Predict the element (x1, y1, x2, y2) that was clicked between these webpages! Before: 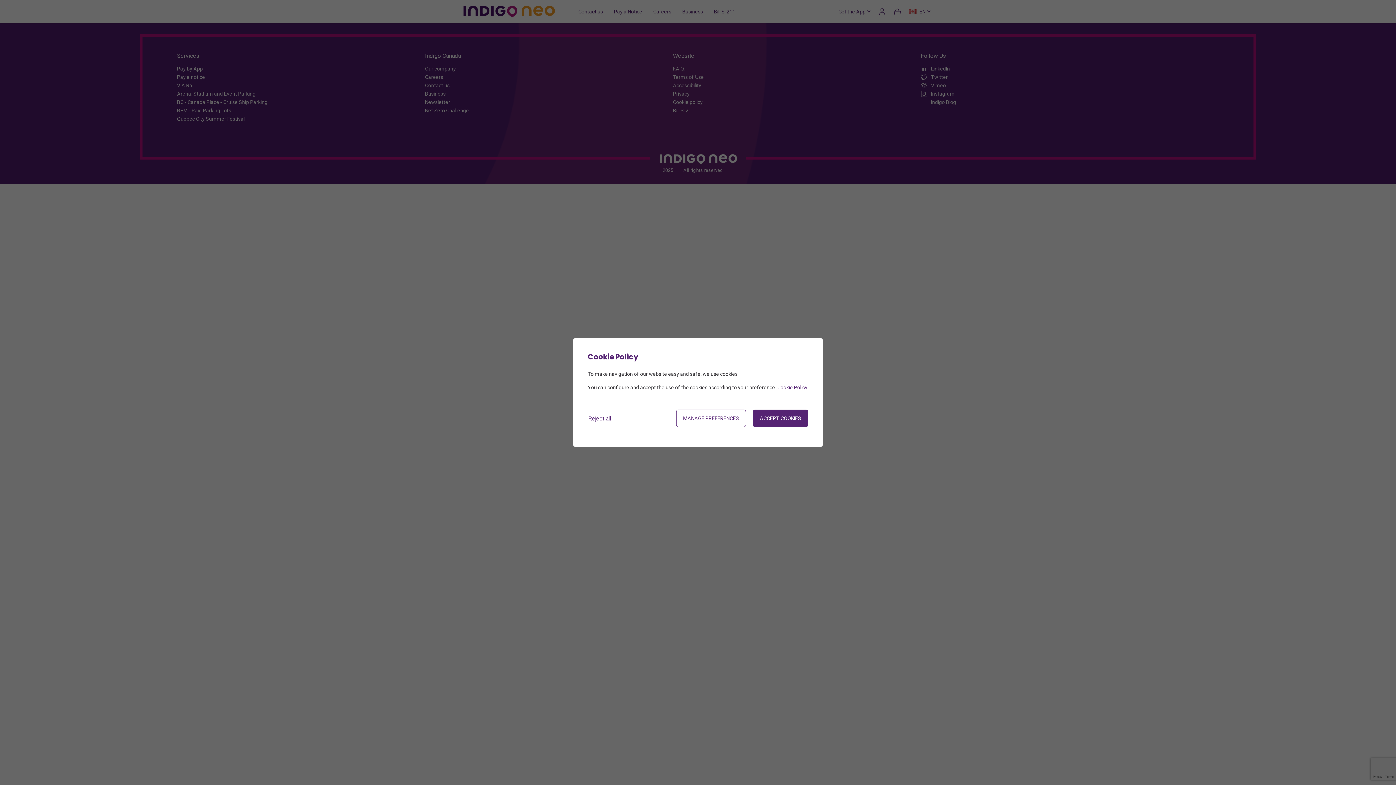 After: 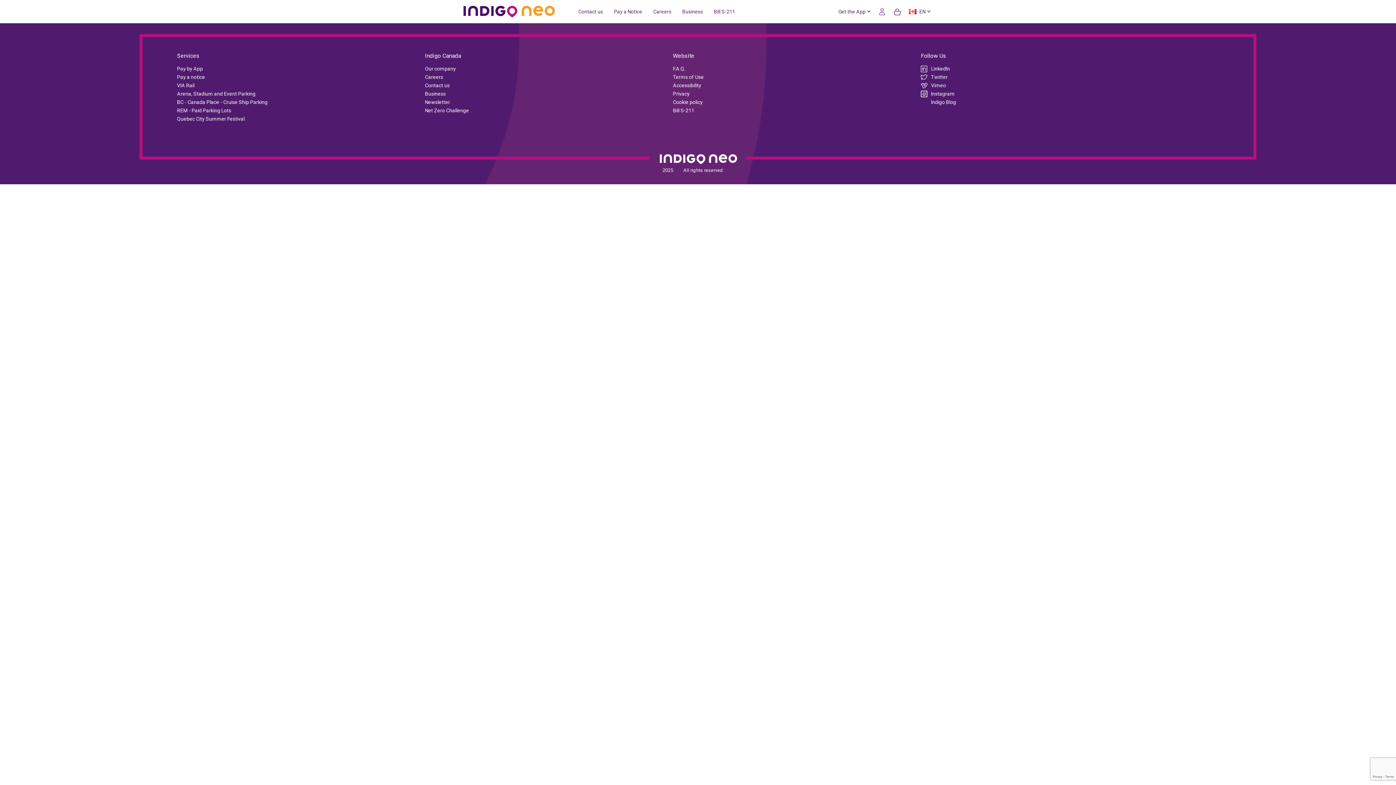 Action: label: Reject all bbox: (588, 409, 612, 427)